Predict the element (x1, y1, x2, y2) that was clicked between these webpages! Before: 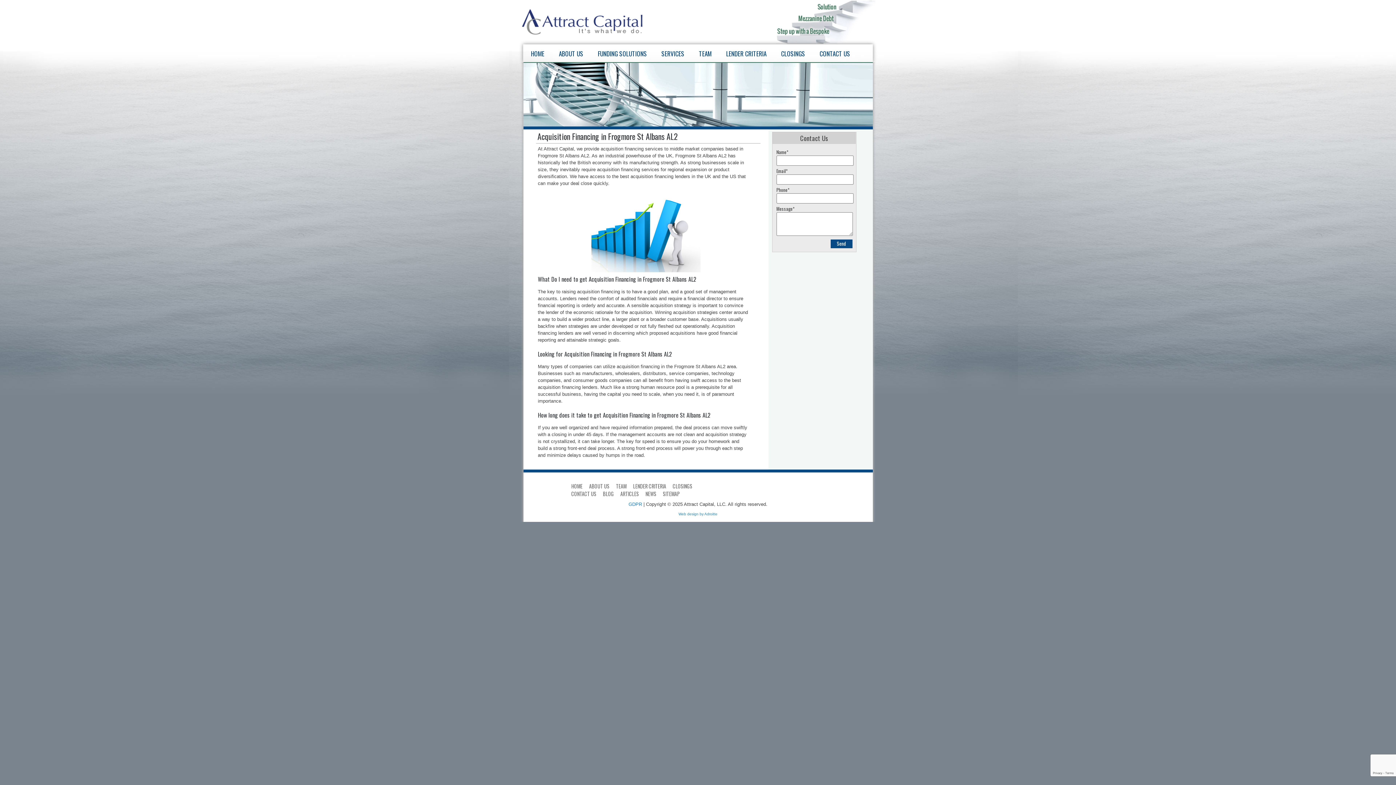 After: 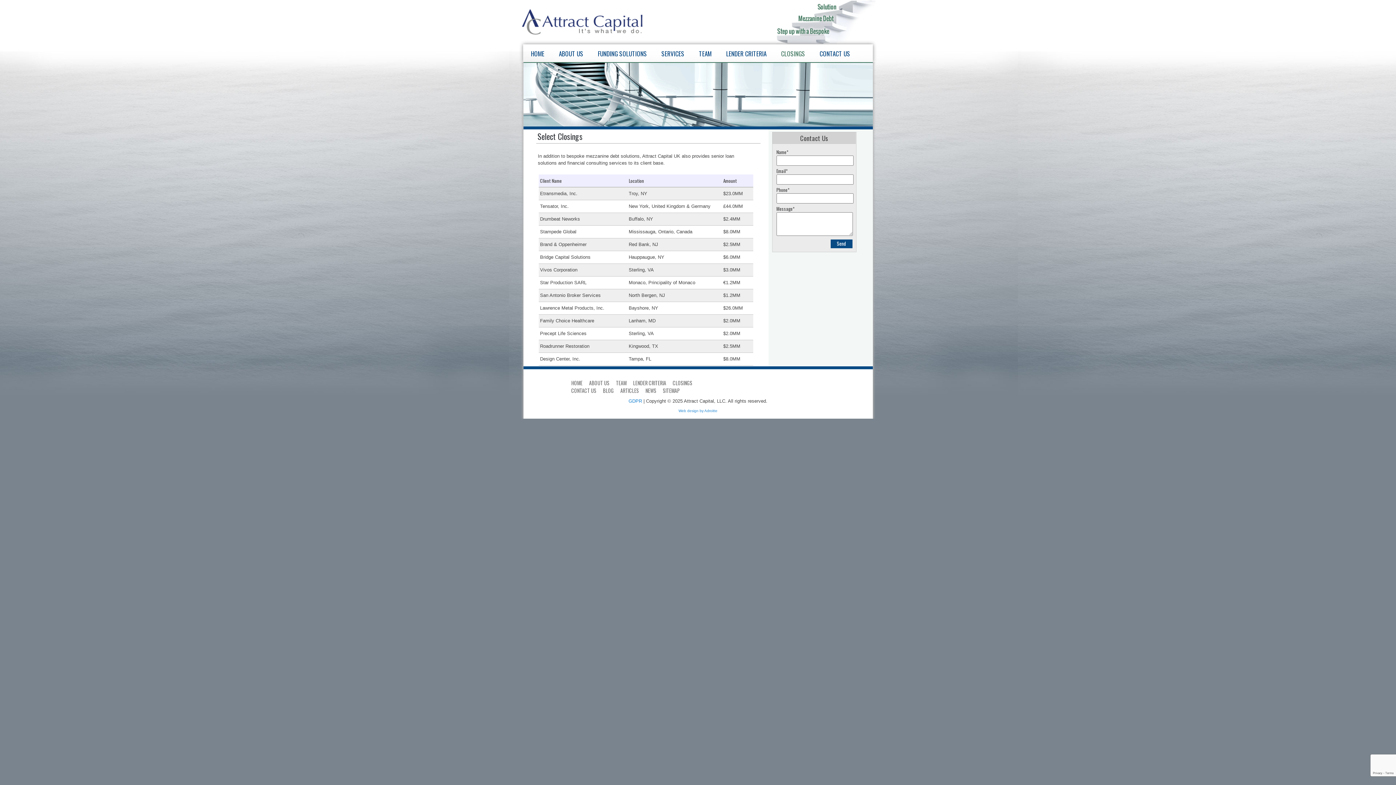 Action: label: CLOSINGS bbox: (775, 47, 810, 60)